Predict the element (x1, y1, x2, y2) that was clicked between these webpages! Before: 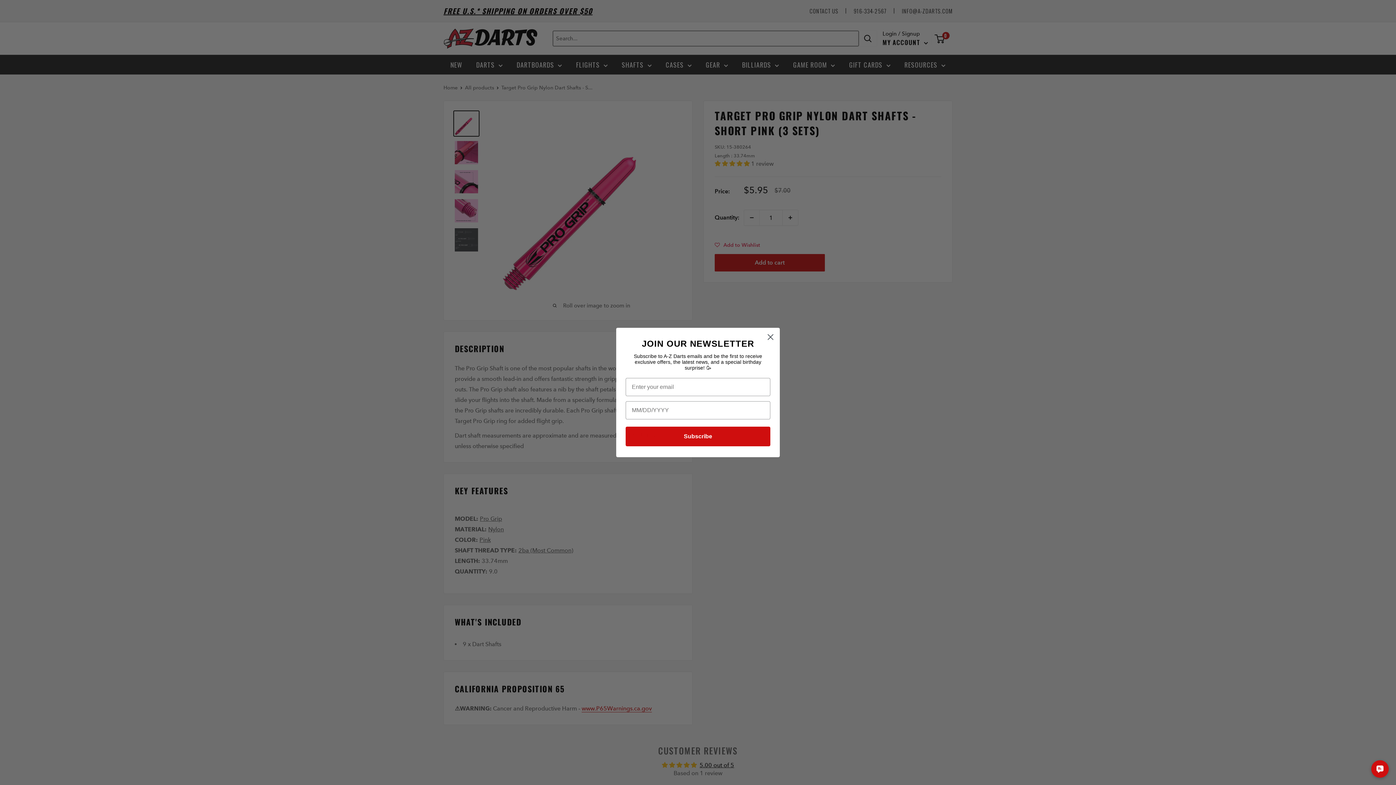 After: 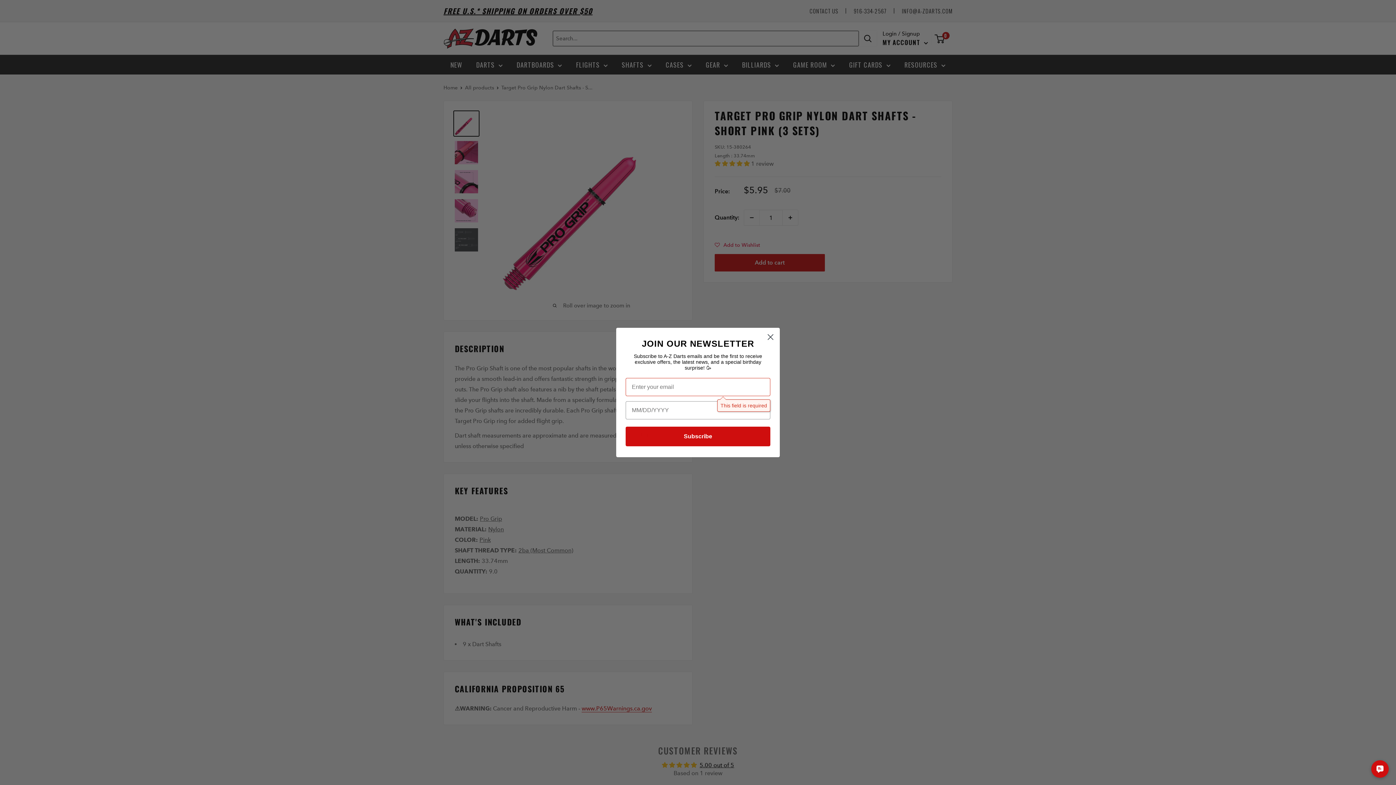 Action: label: Subscribe bbox: (625, 426, 770, 446)